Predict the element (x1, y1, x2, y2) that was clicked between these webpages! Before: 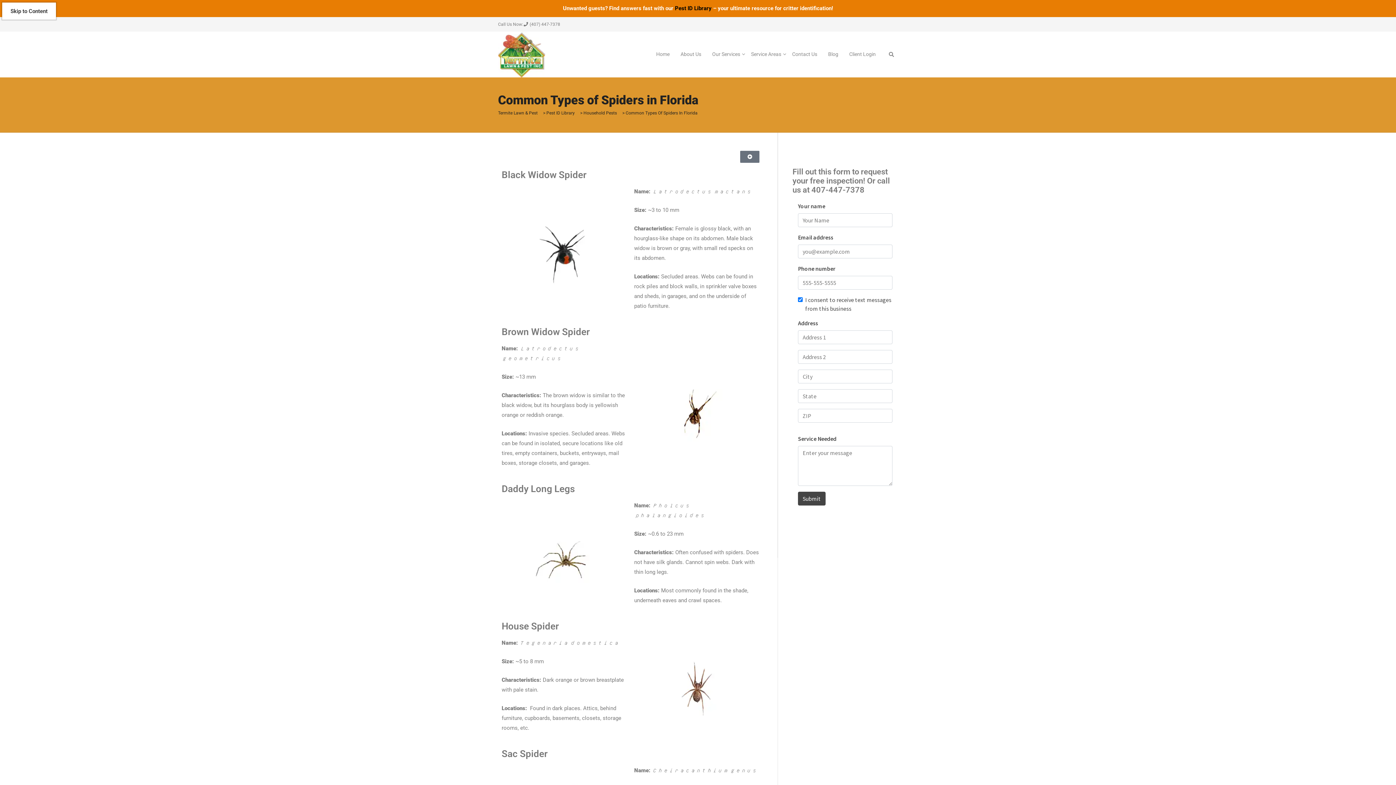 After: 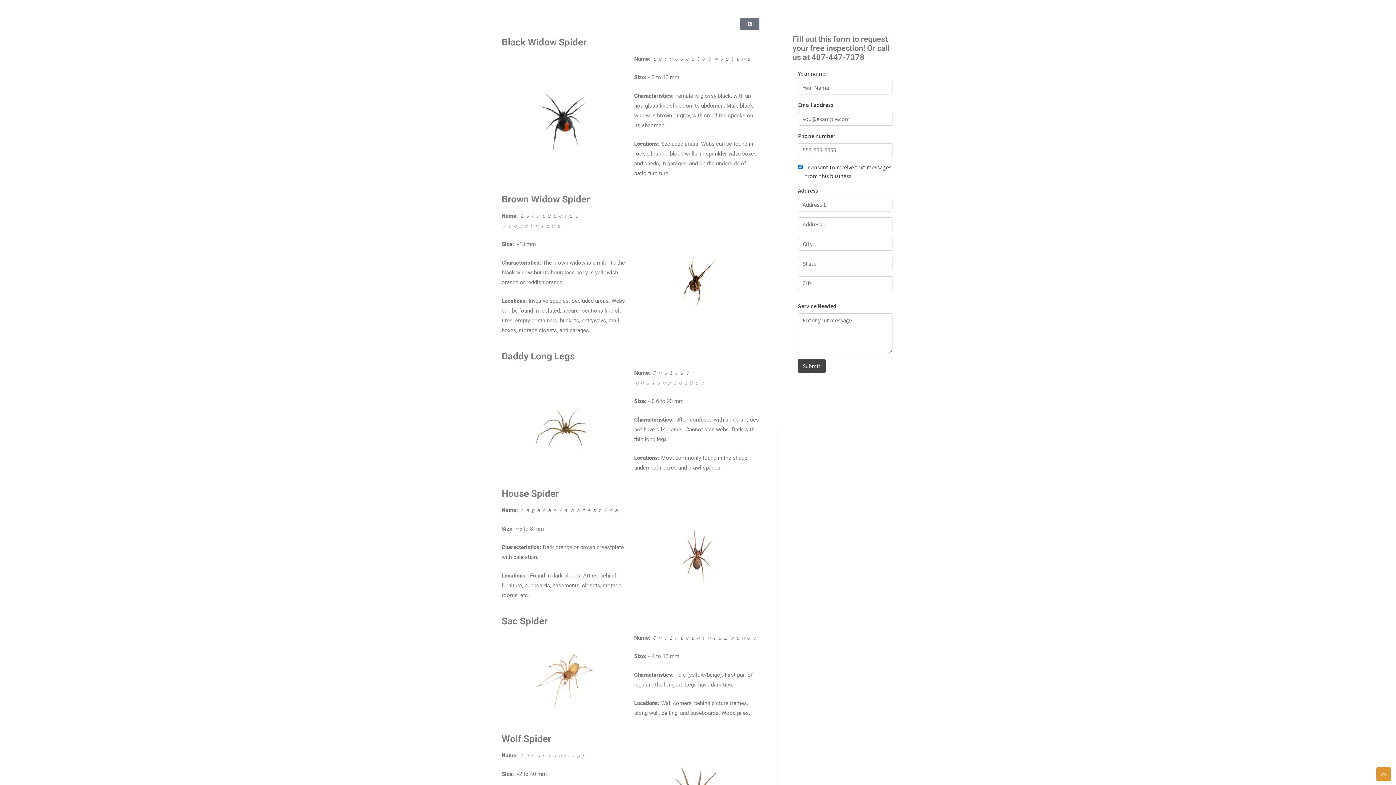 Action: label: Skip to Content bbox: (2, 2, 56, 19)